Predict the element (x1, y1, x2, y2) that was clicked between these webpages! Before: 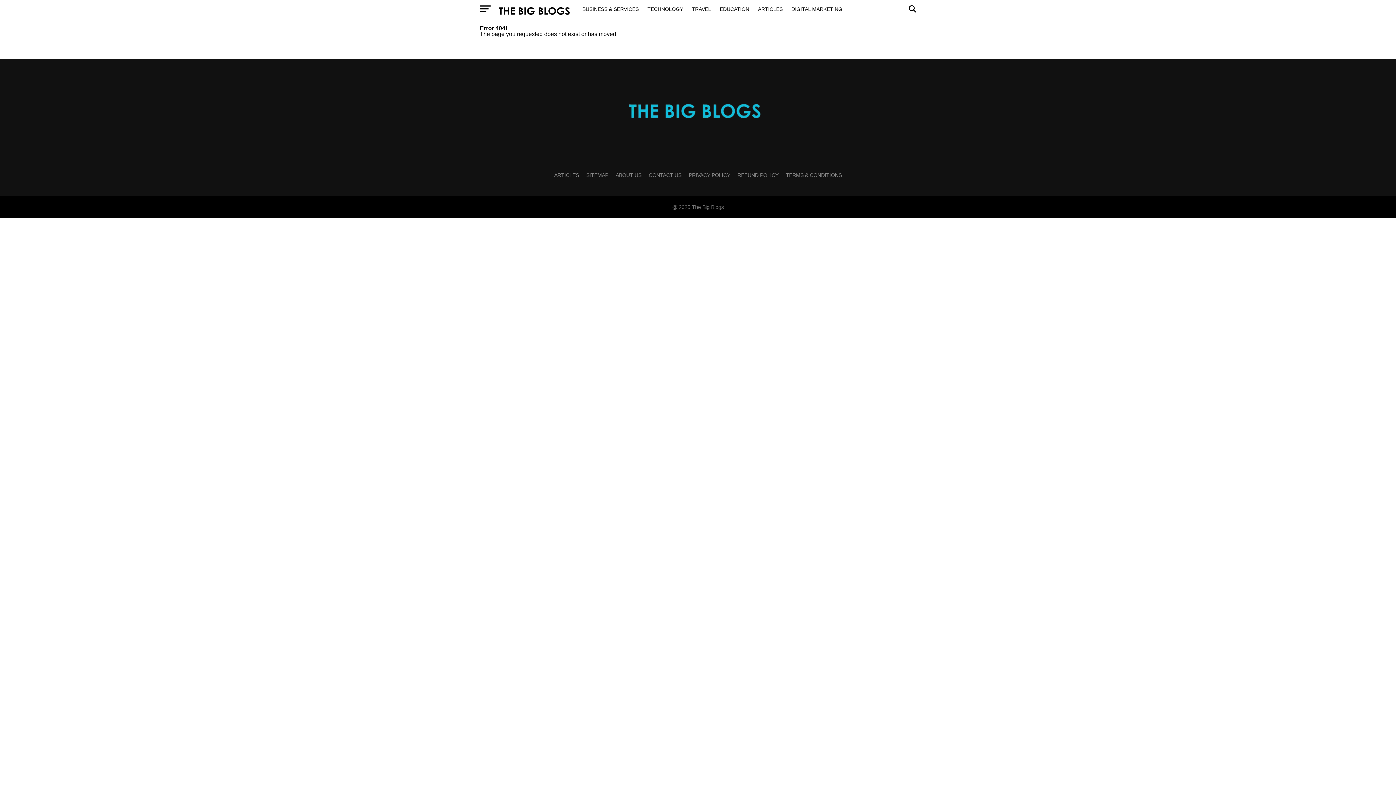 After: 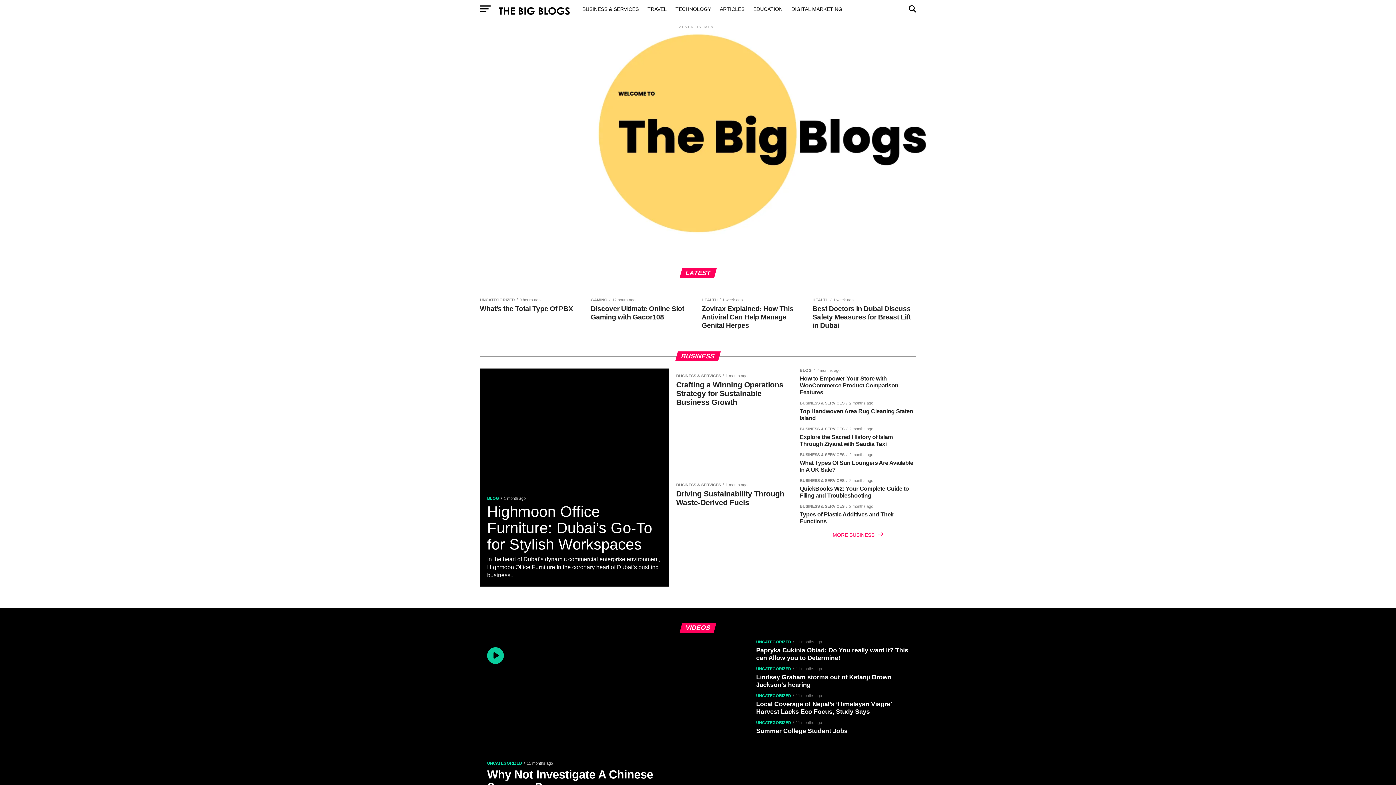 Action: bbox: (498, 13, 570, 19)